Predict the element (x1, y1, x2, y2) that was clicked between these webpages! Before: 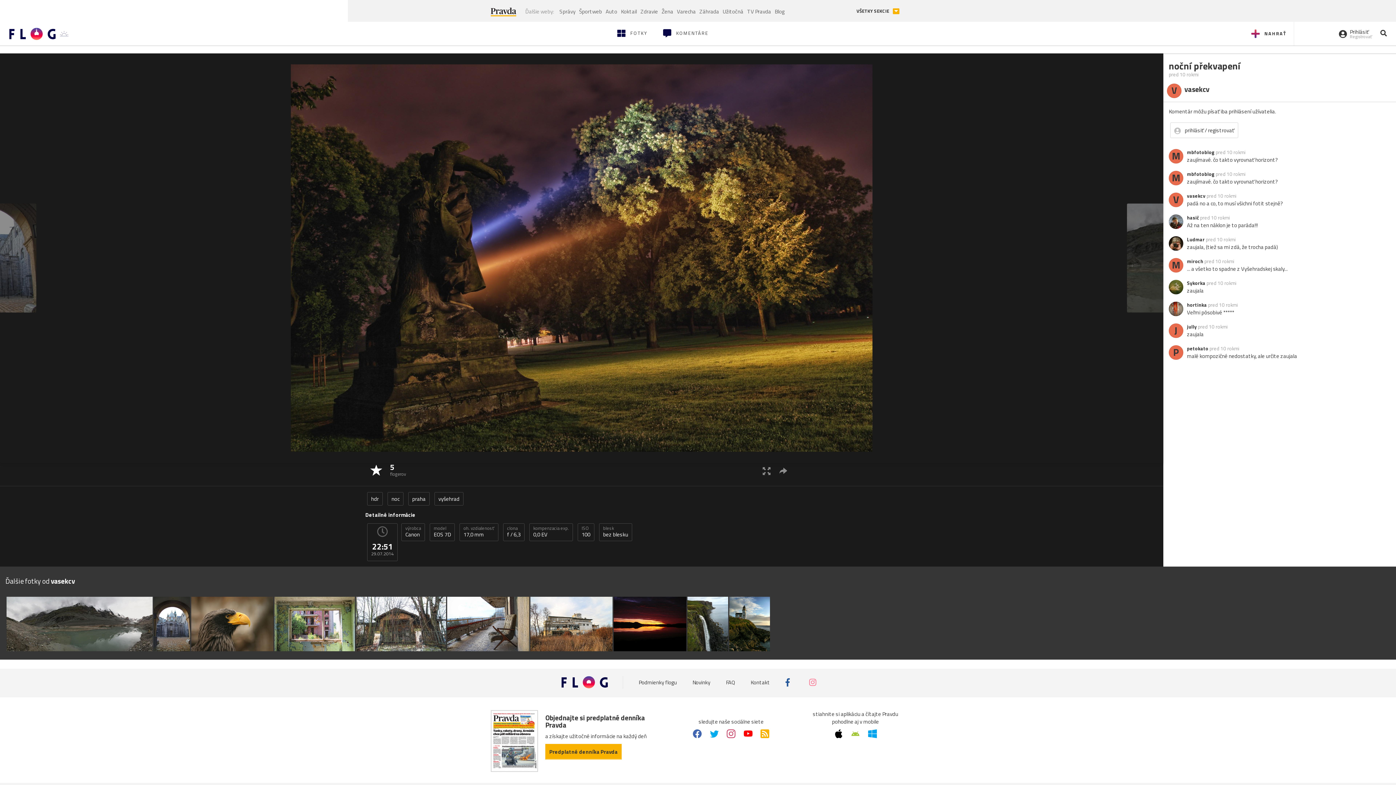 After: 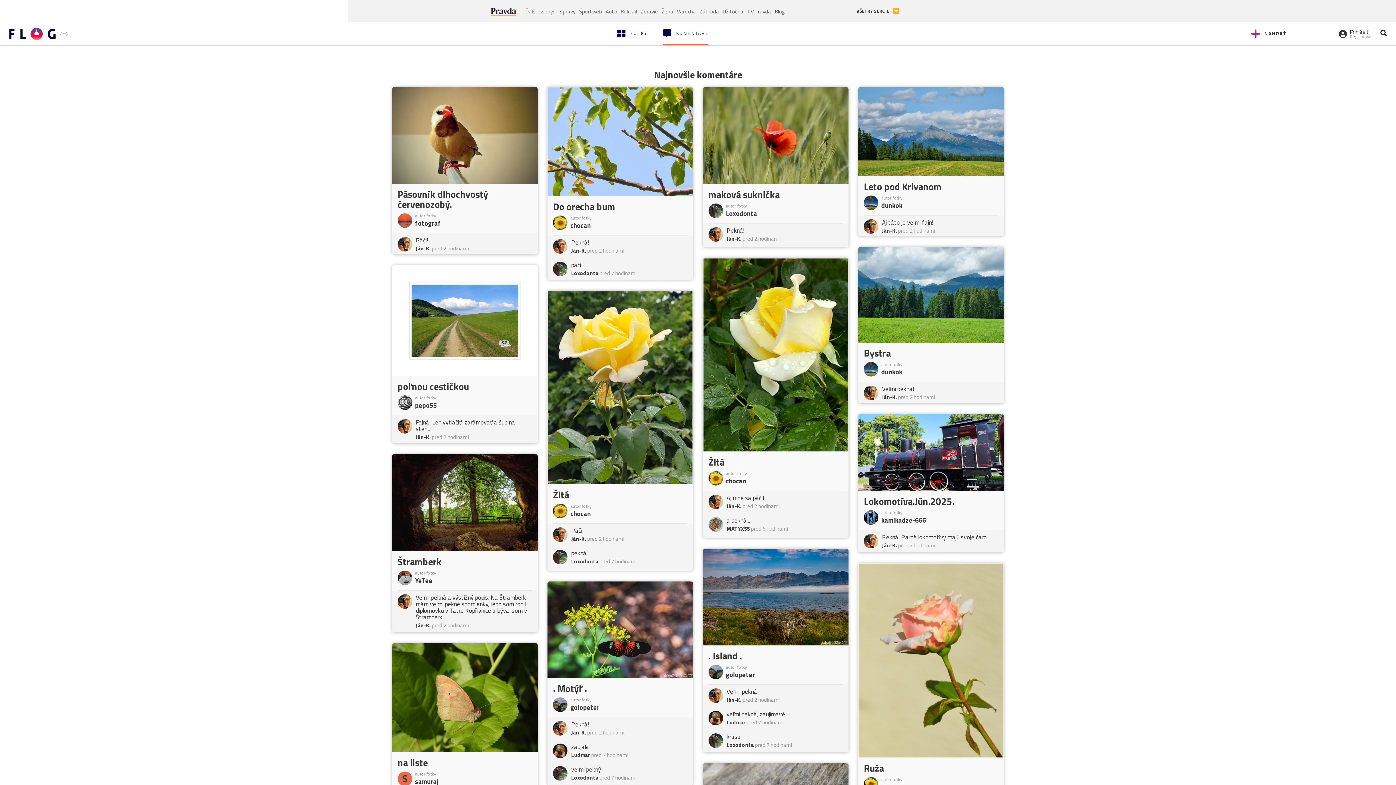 Action: label:  KOMENTÁRE bbox: (663, 21, 708, 44)